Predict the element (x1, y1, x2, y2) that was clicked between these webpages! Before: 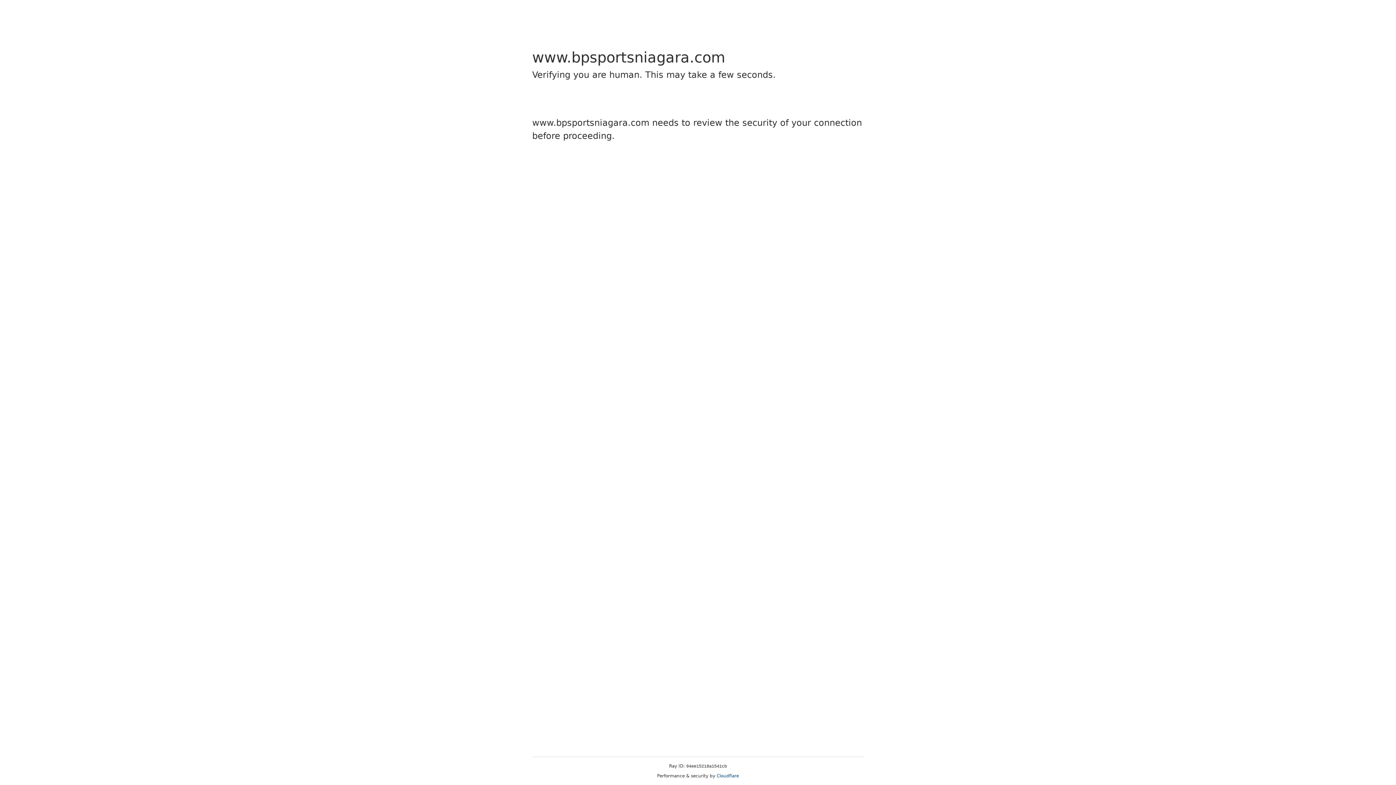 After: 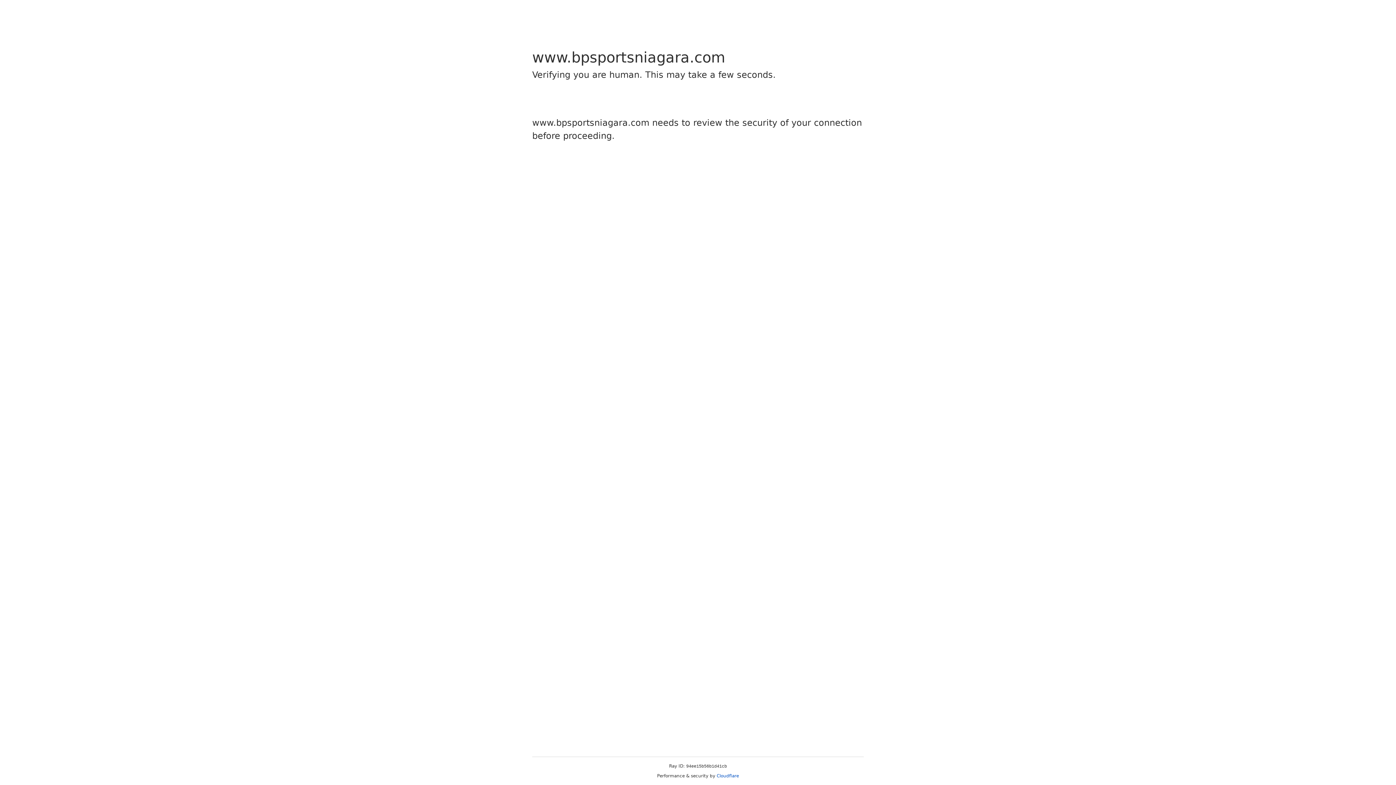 Action: bbox: (716, 773, 739, 778) label: Cloudflare